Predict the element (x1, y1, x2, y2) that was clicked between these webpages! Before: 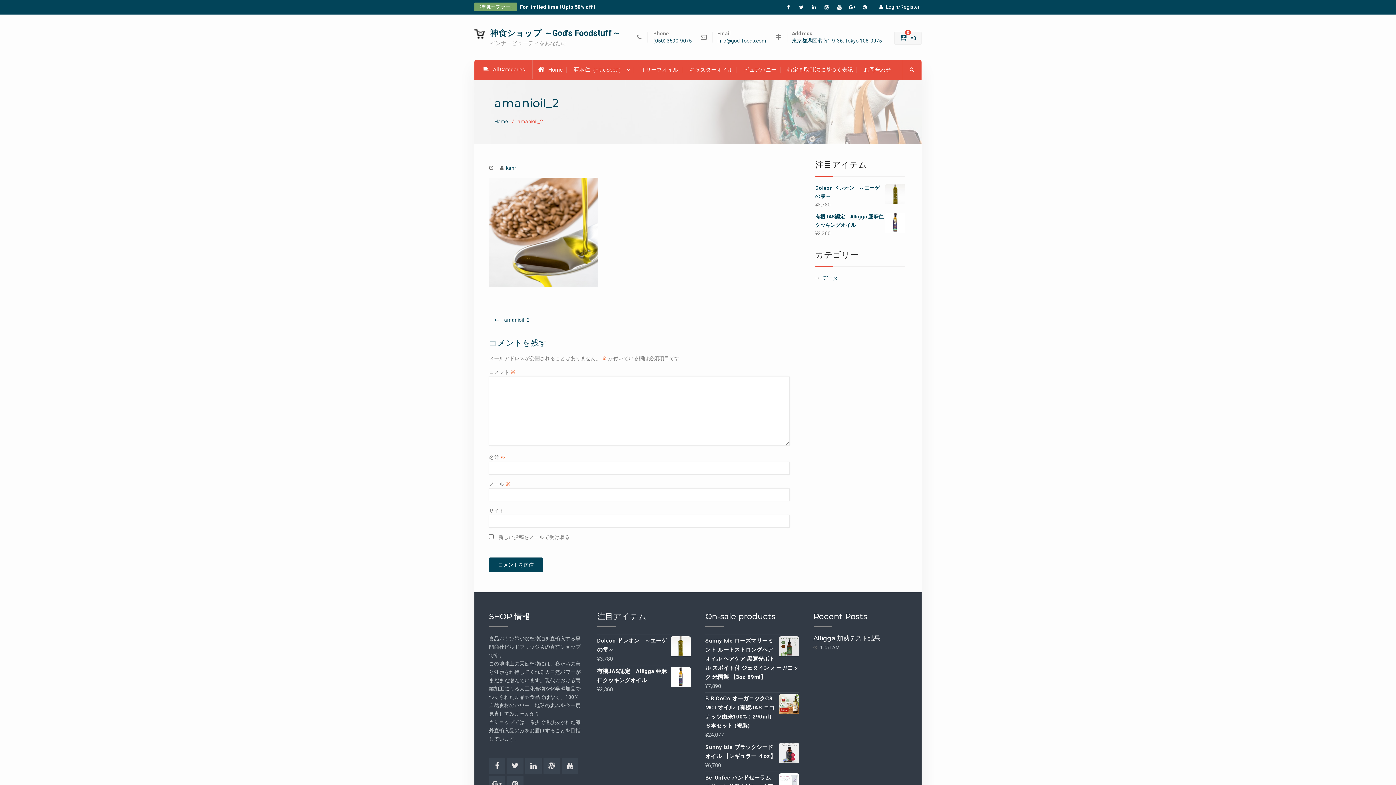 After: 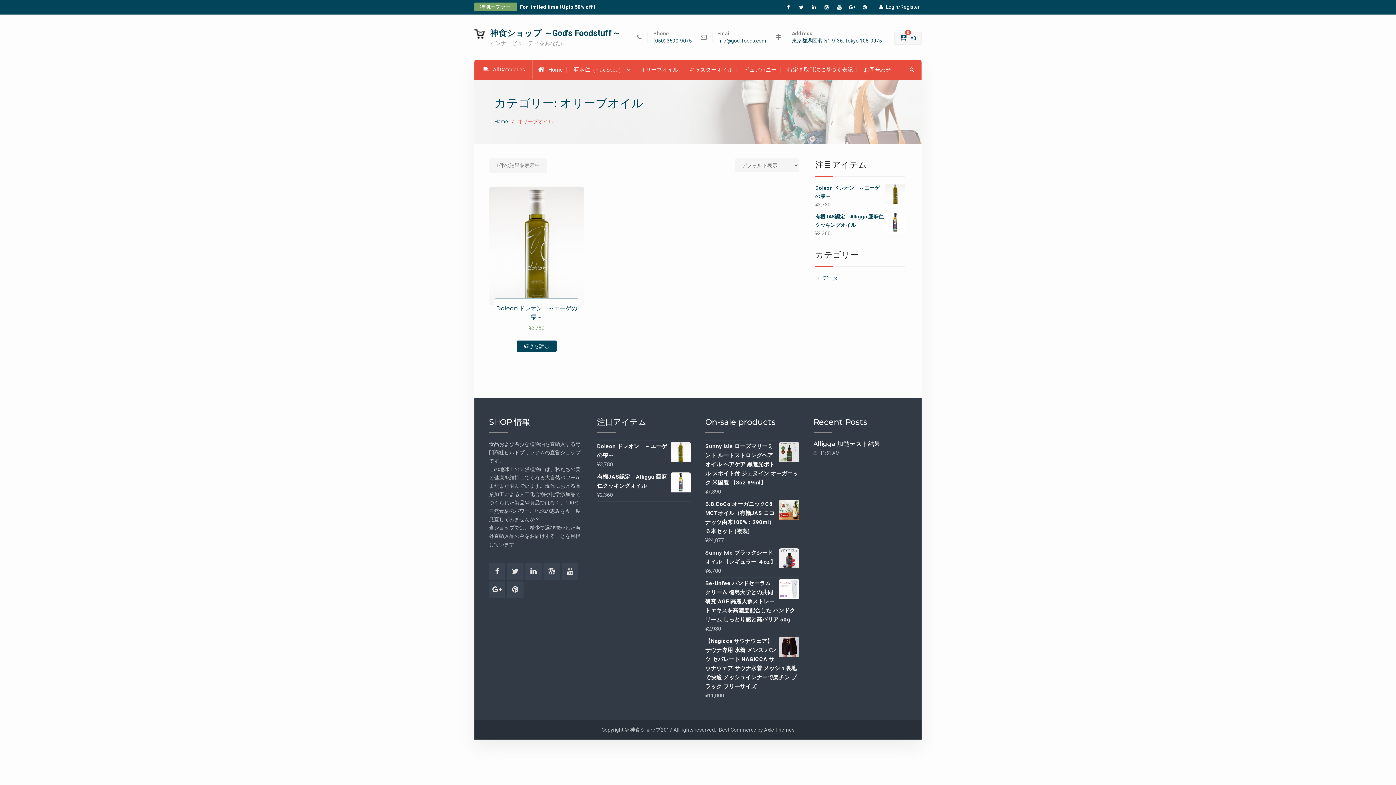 Action: label: オリーブオイル bbox: (640, 65, 678, 74)